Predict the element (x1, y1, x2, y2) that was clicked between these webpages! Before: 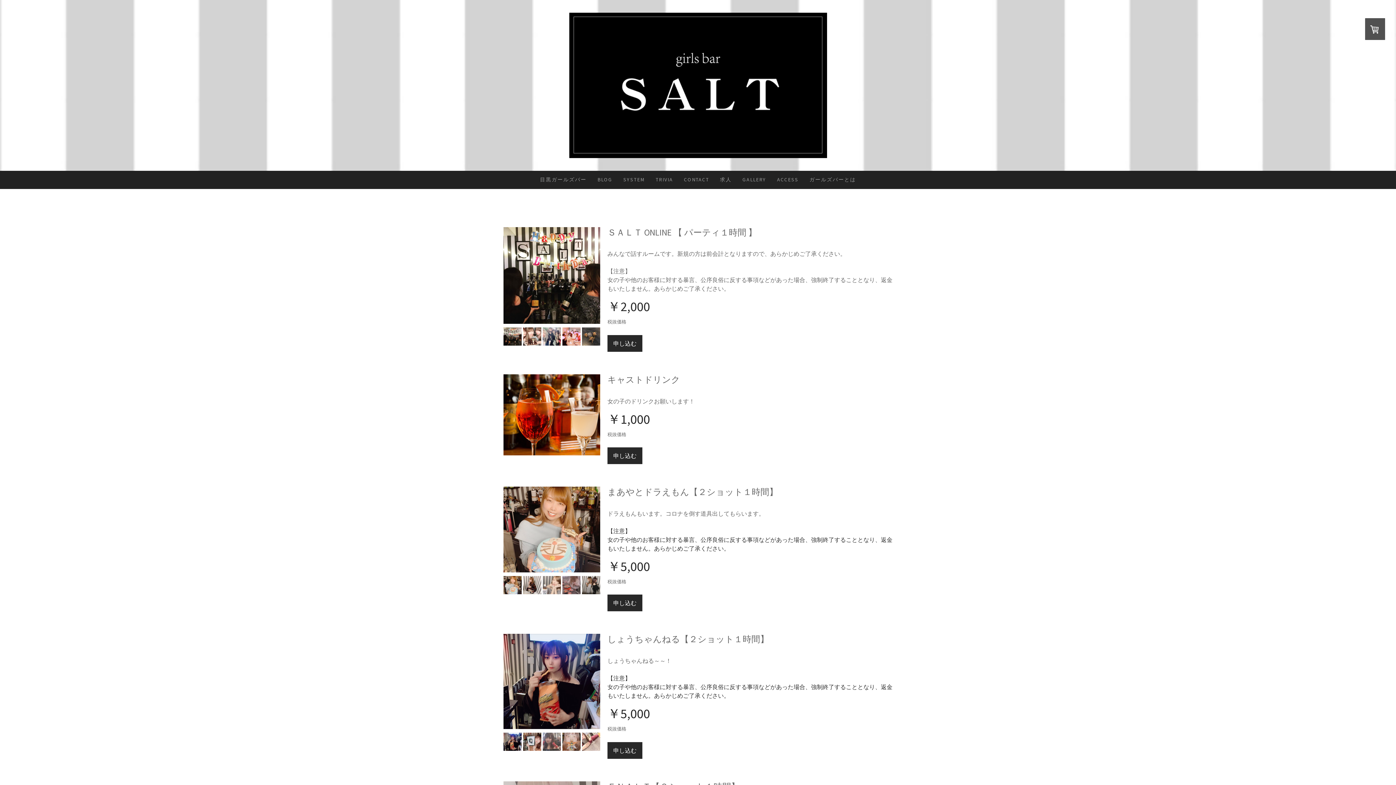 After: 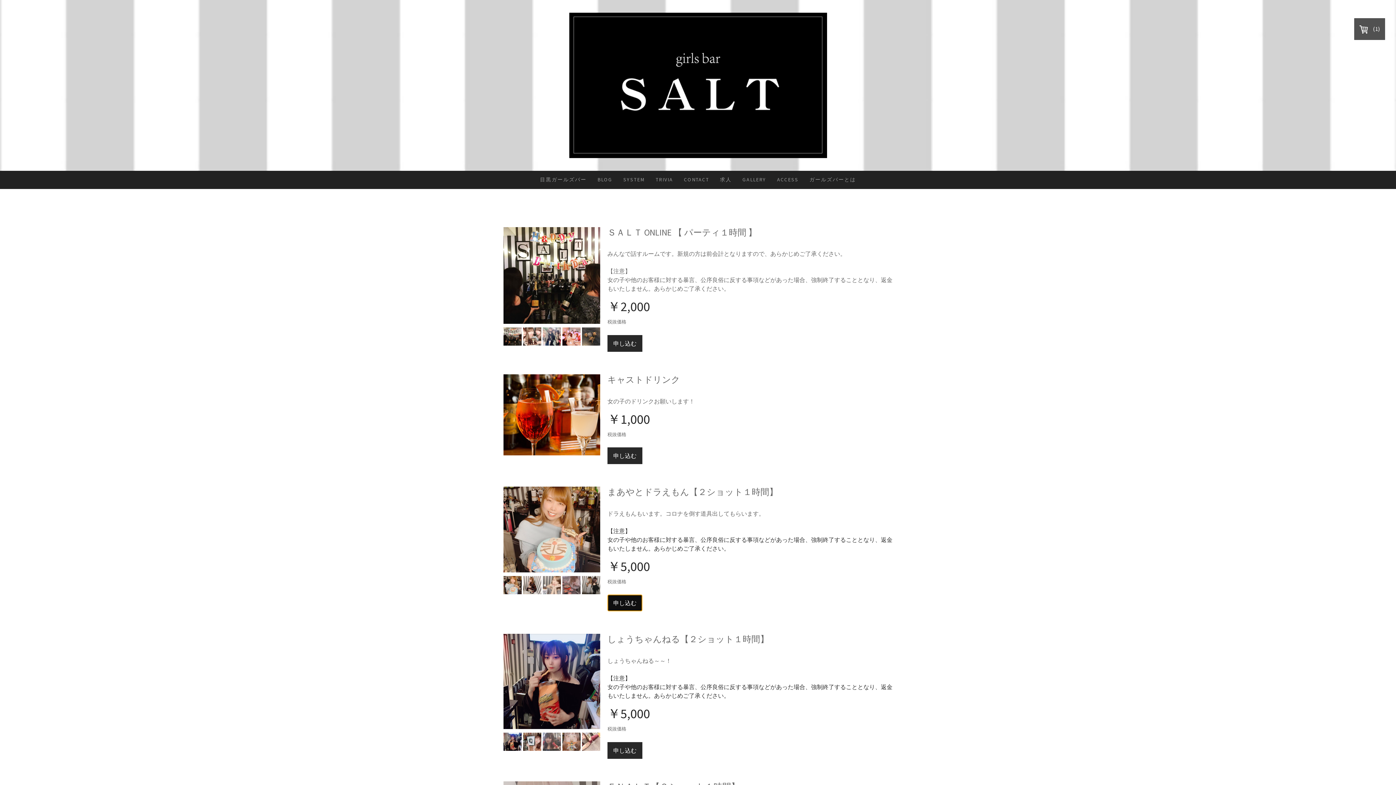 Action: bbox: (607, 595, 642, 611) label: 申し込む